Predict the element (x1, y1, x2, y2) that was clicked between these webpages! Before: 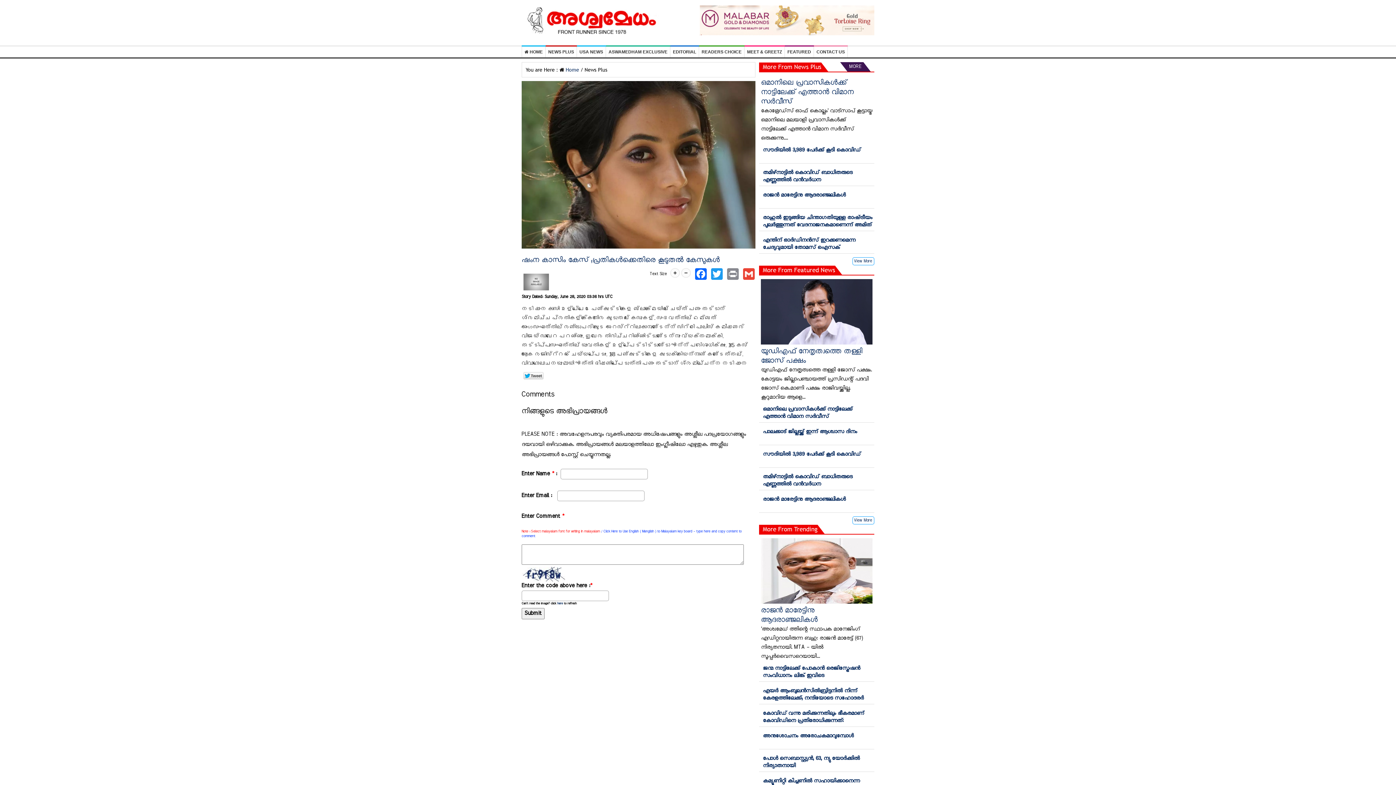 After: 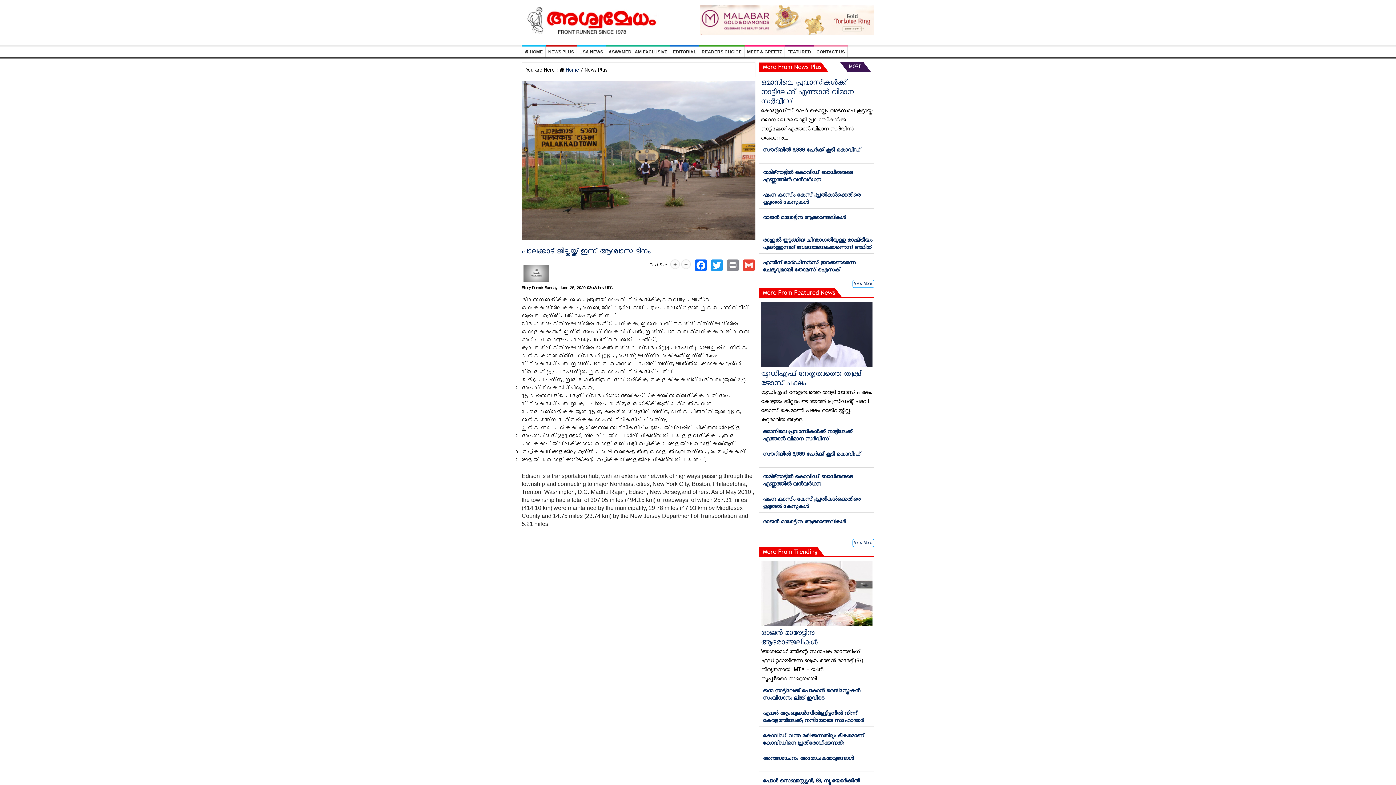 Action: bbox: (763, 428, 857, 435) label: പാലക്കാട് ജില്ലയ്ക്ക് ഇന്ന് ആശ്വാസ ദിനം